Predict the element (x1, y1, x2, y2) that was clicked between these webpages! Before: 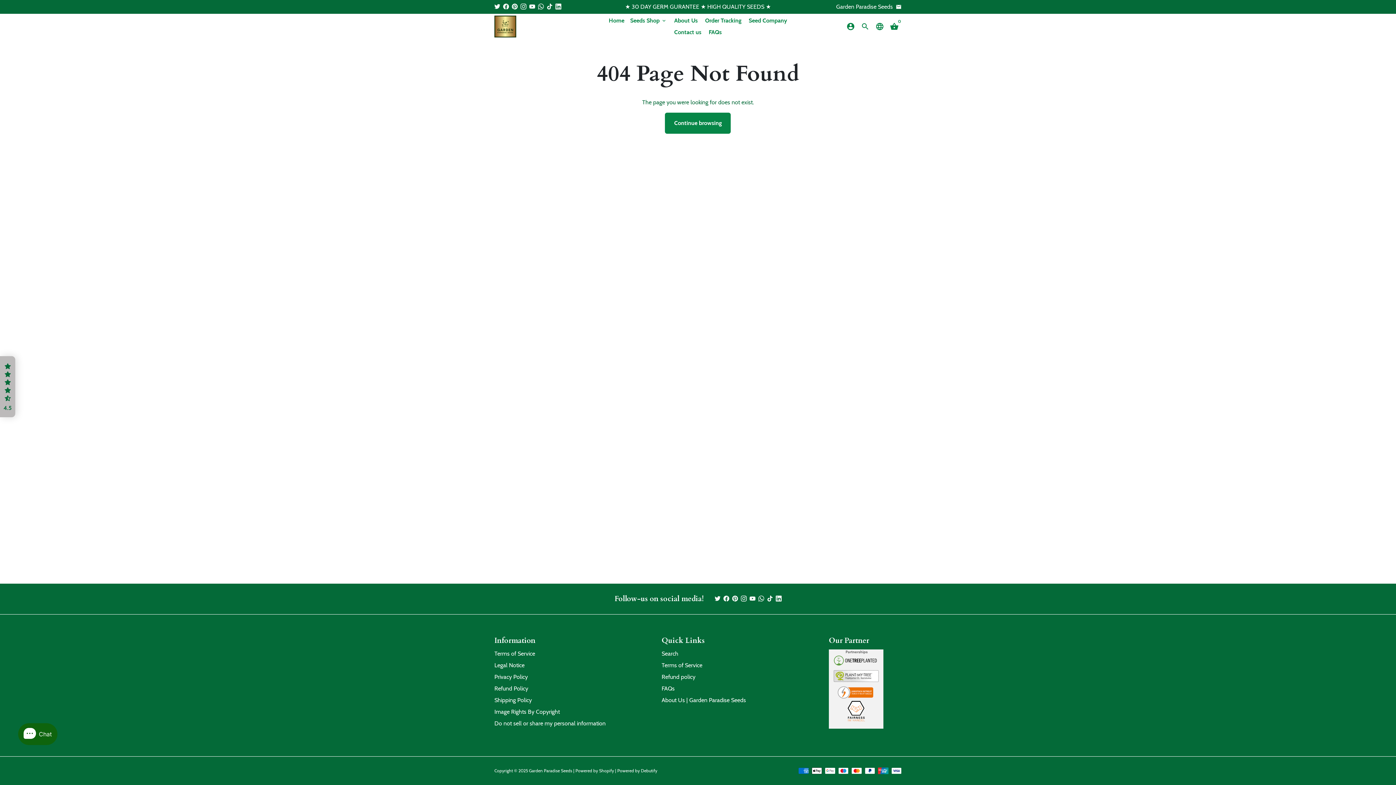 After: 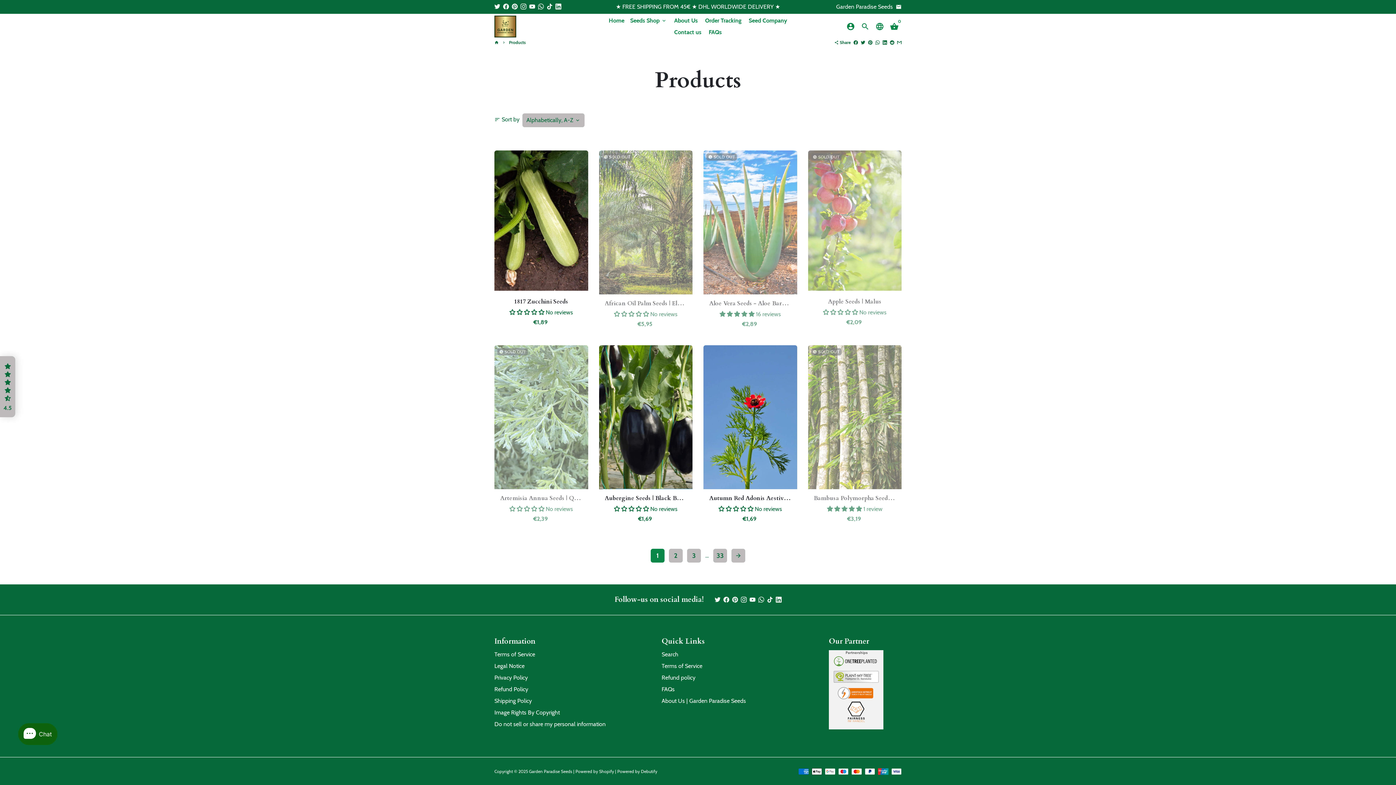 Action: label: Continue browsing bbox: (665, 112, 731, 133)